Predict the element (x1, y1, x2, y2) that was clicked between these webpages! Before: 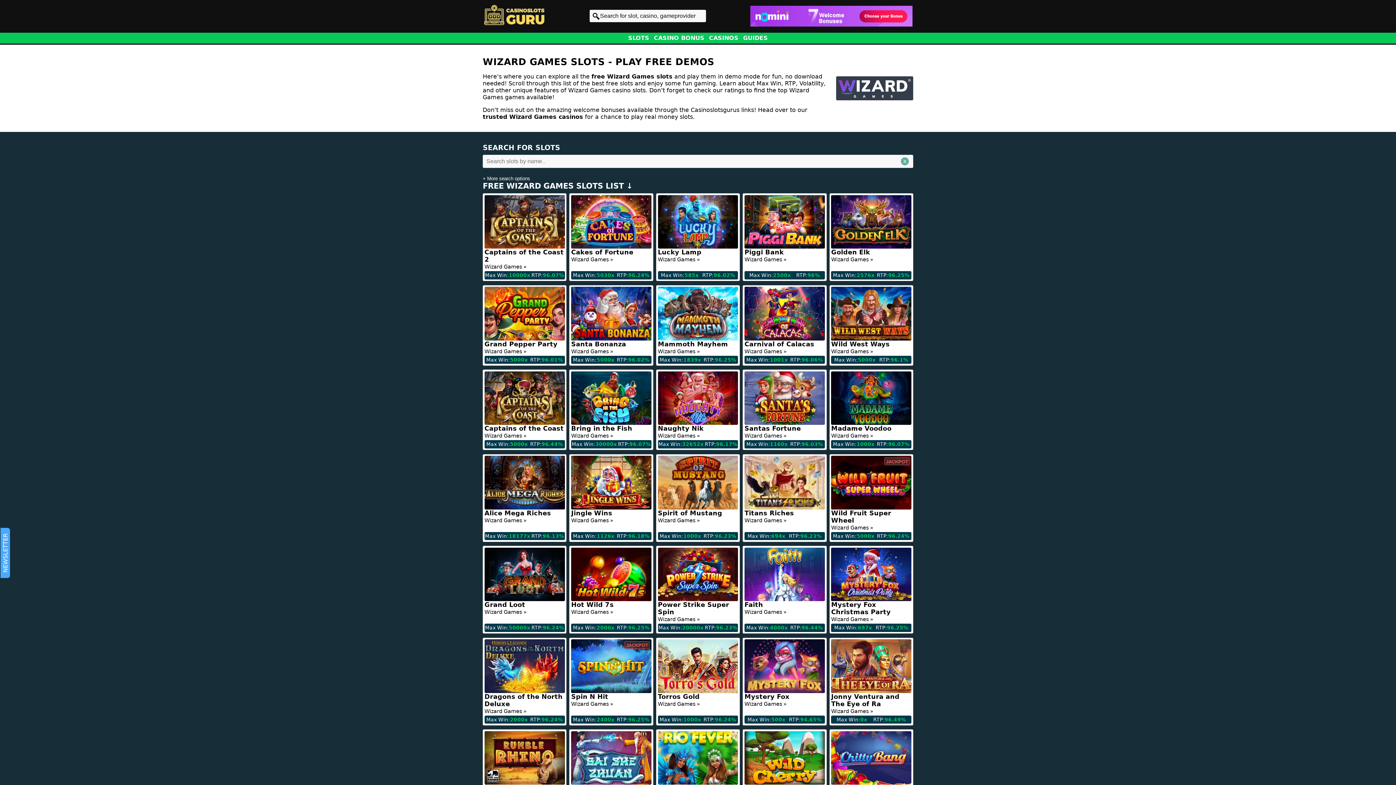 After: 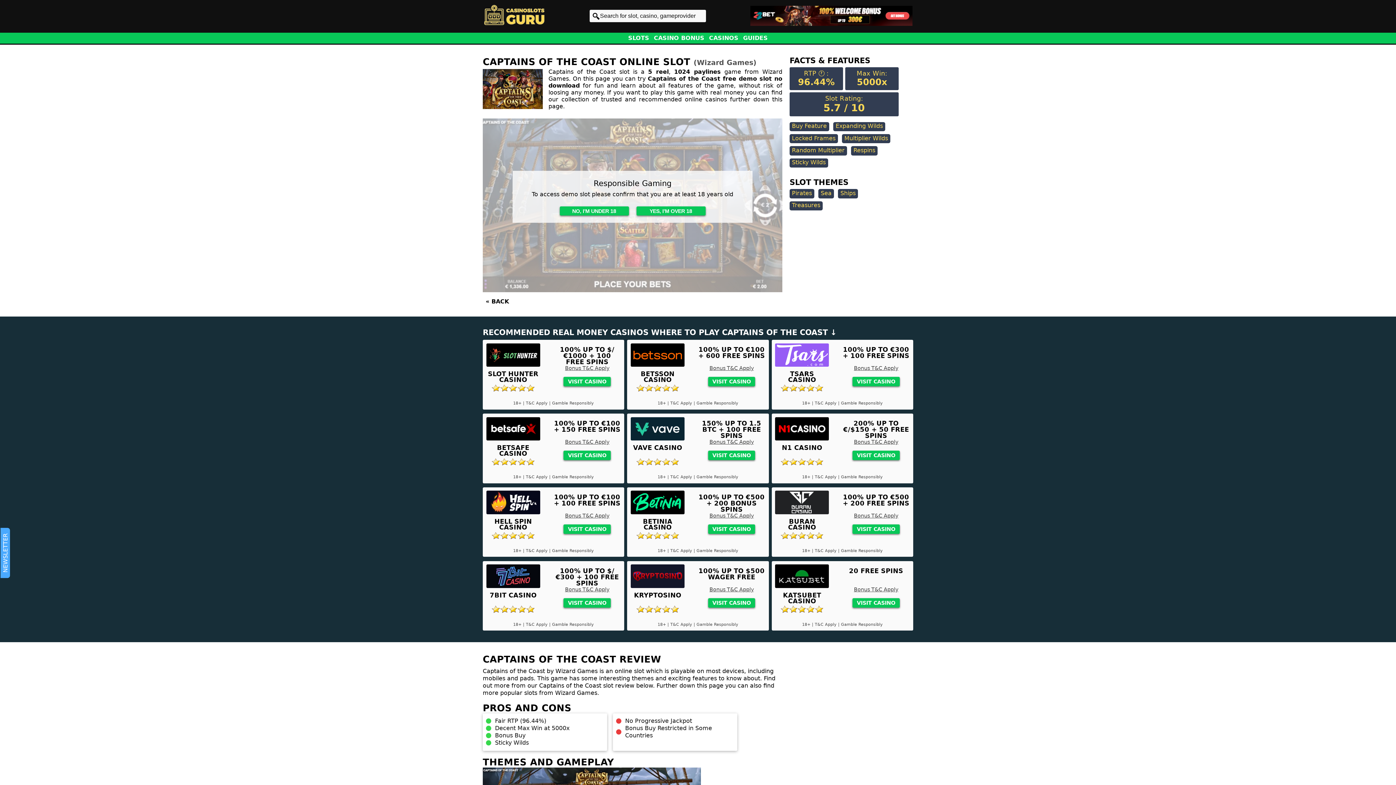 Action: label: Captains of the Coast bbox: (484, 425, 564, 432)